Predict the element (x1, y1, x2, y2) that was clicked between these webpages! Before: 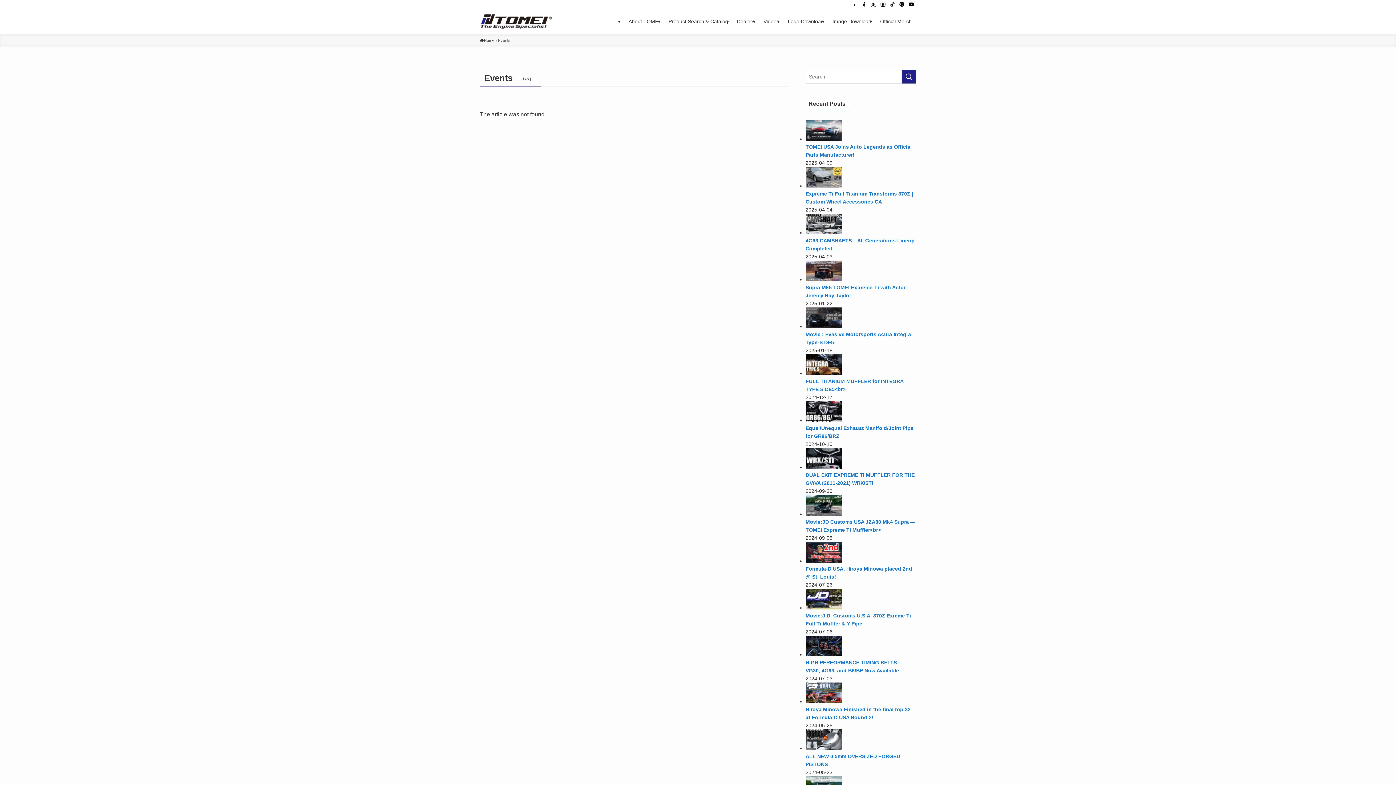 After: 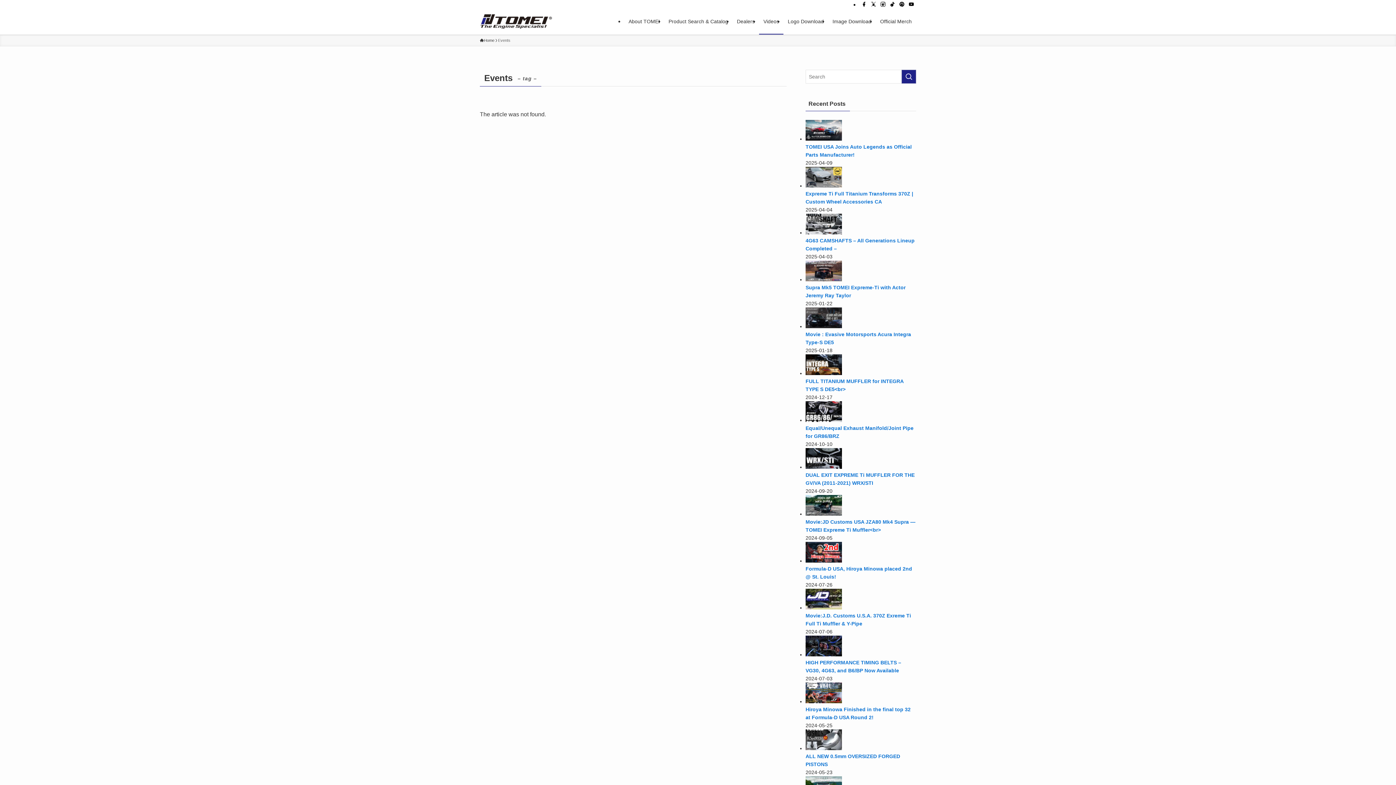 Action: bbox: (759, 8, 783, 34) label: Videos